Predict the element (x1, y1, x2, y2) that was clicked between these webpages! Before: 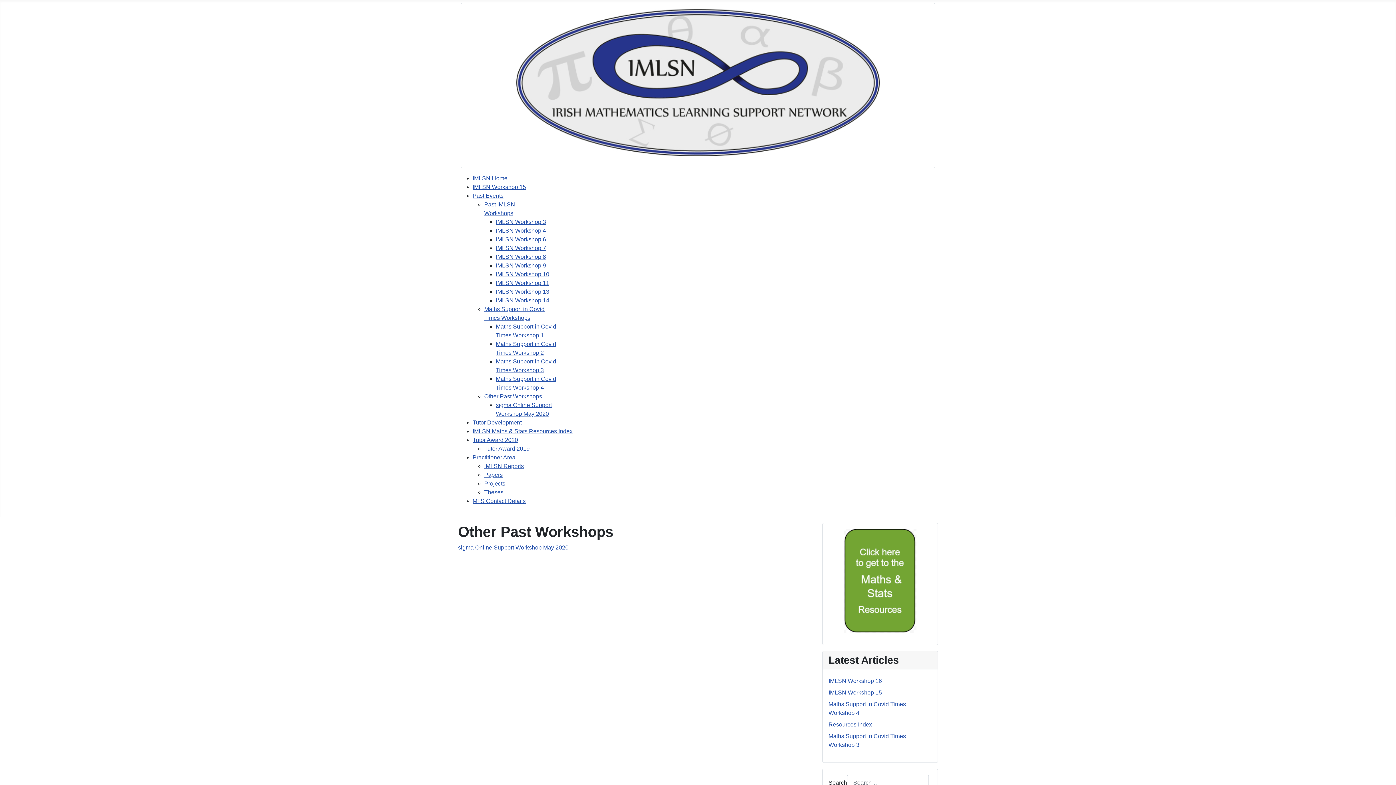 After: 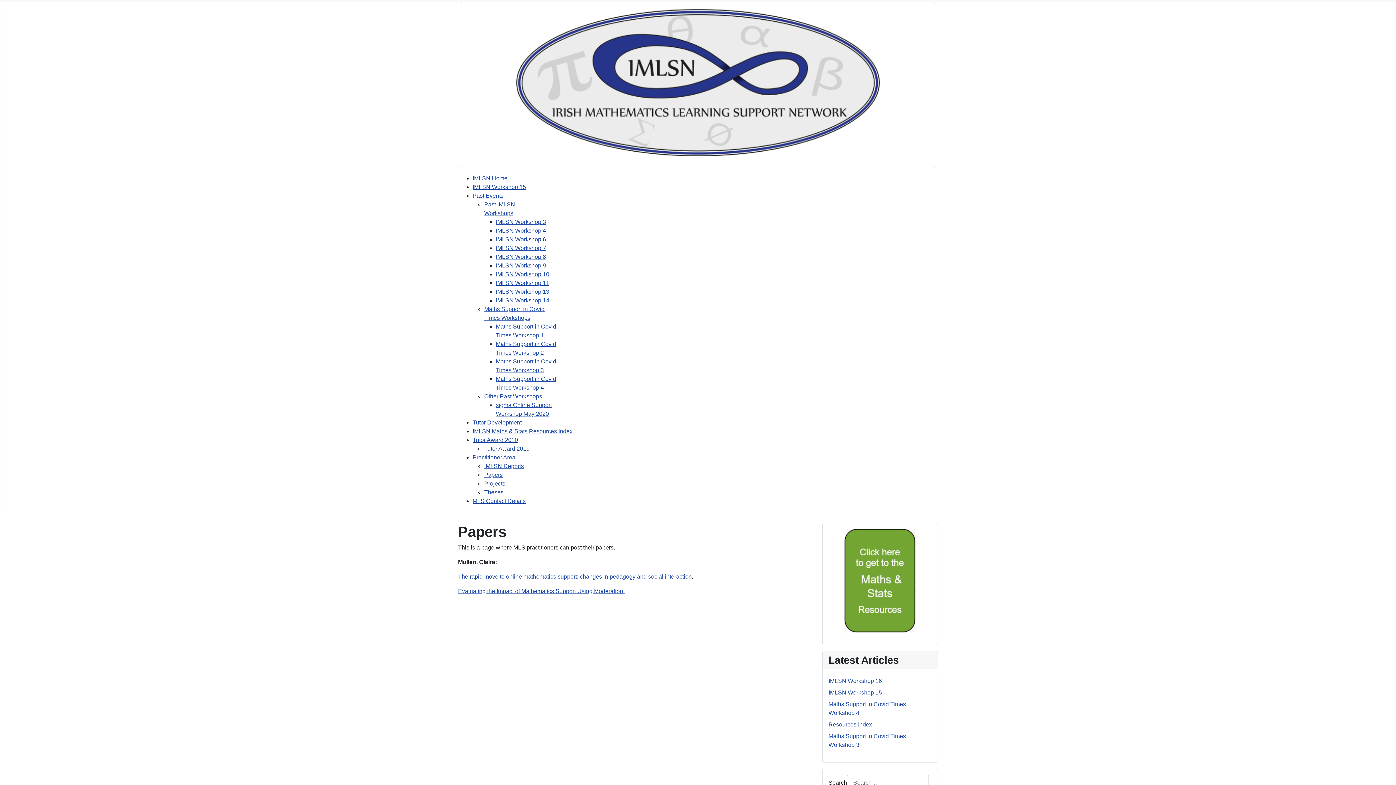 Action: bbox: (484, 471, 502, 478) label: Papers